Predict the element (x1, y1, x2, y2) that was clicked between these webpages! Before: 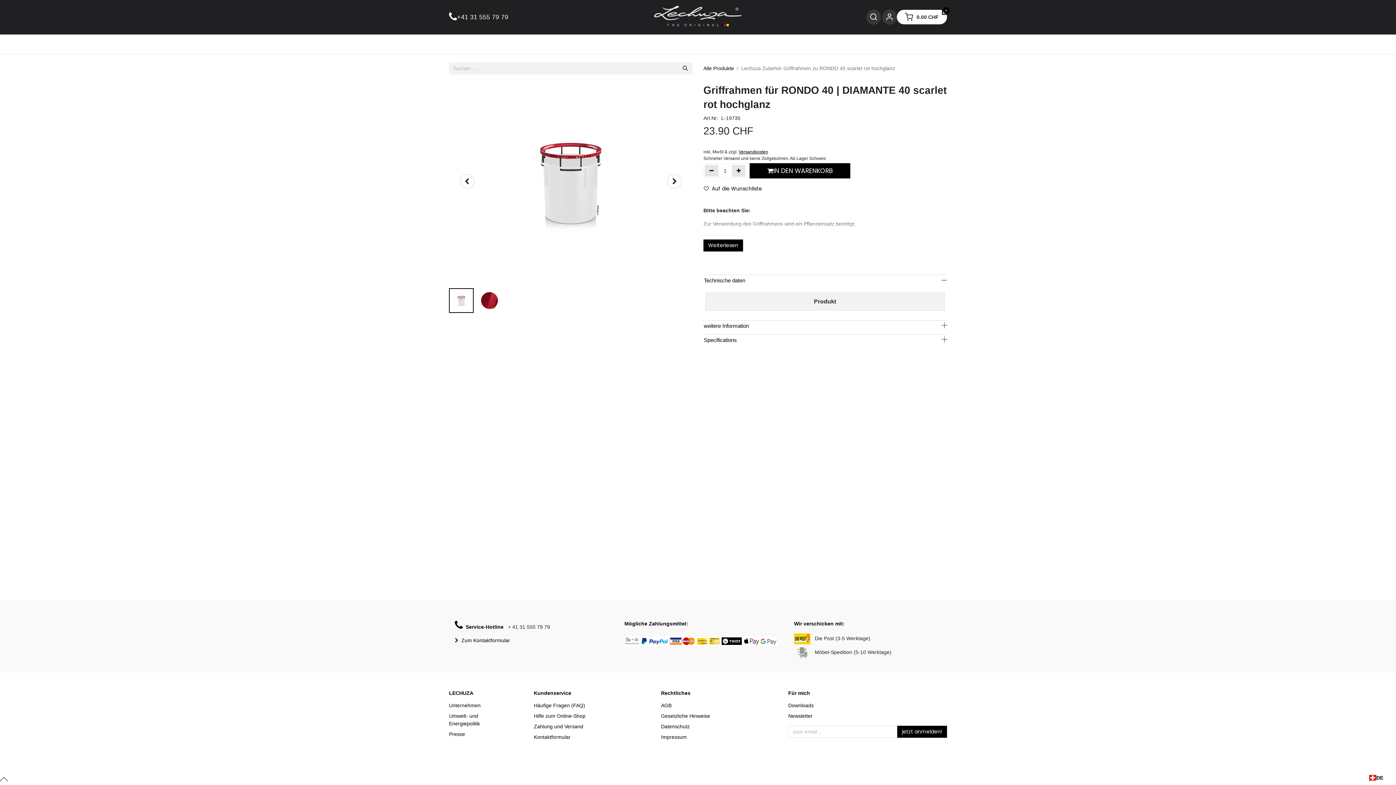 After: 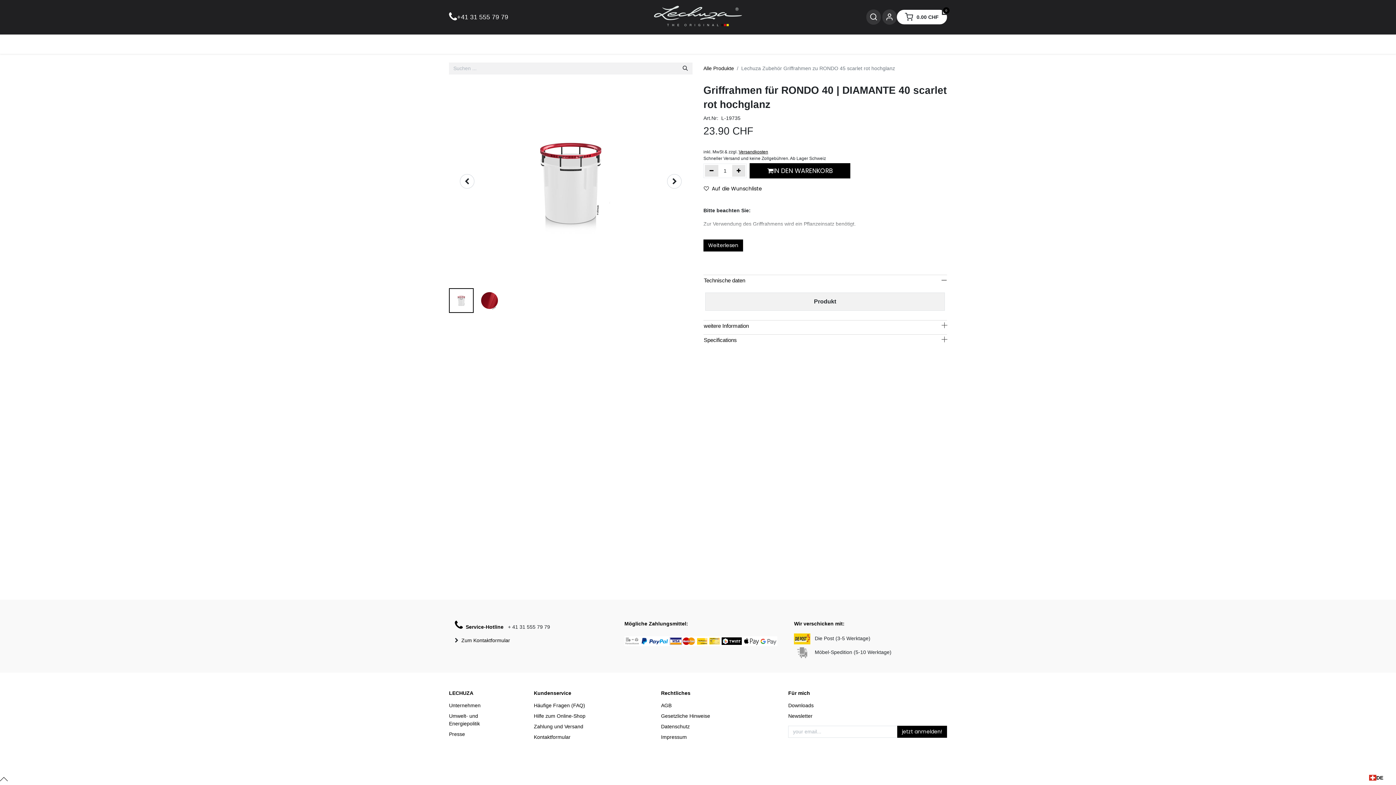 Action: bbox: (0, 773, 1396, 785)